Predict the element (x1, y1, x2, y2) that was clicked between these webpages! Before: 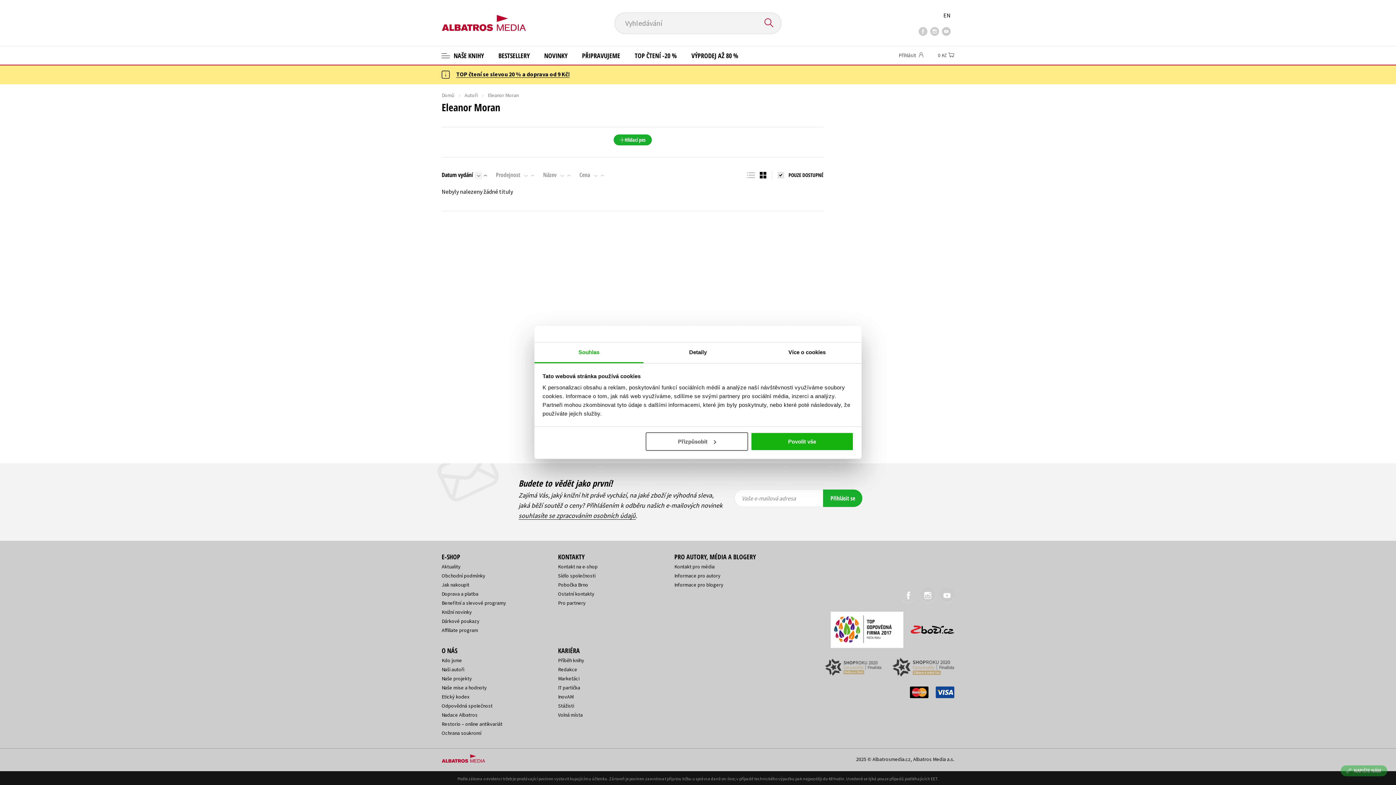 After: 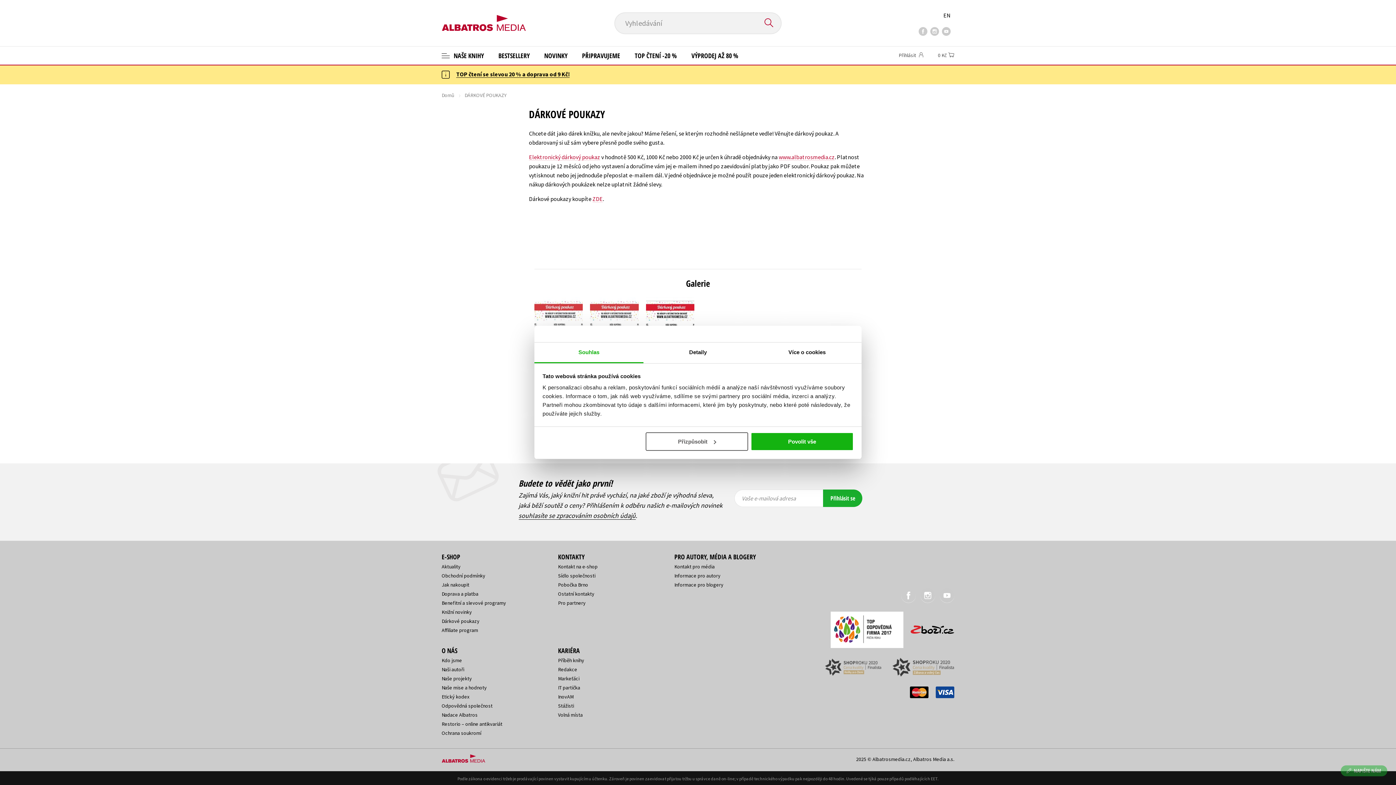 Action: label: Dárkové poukazy bbox: (441, 618, 479, 624)